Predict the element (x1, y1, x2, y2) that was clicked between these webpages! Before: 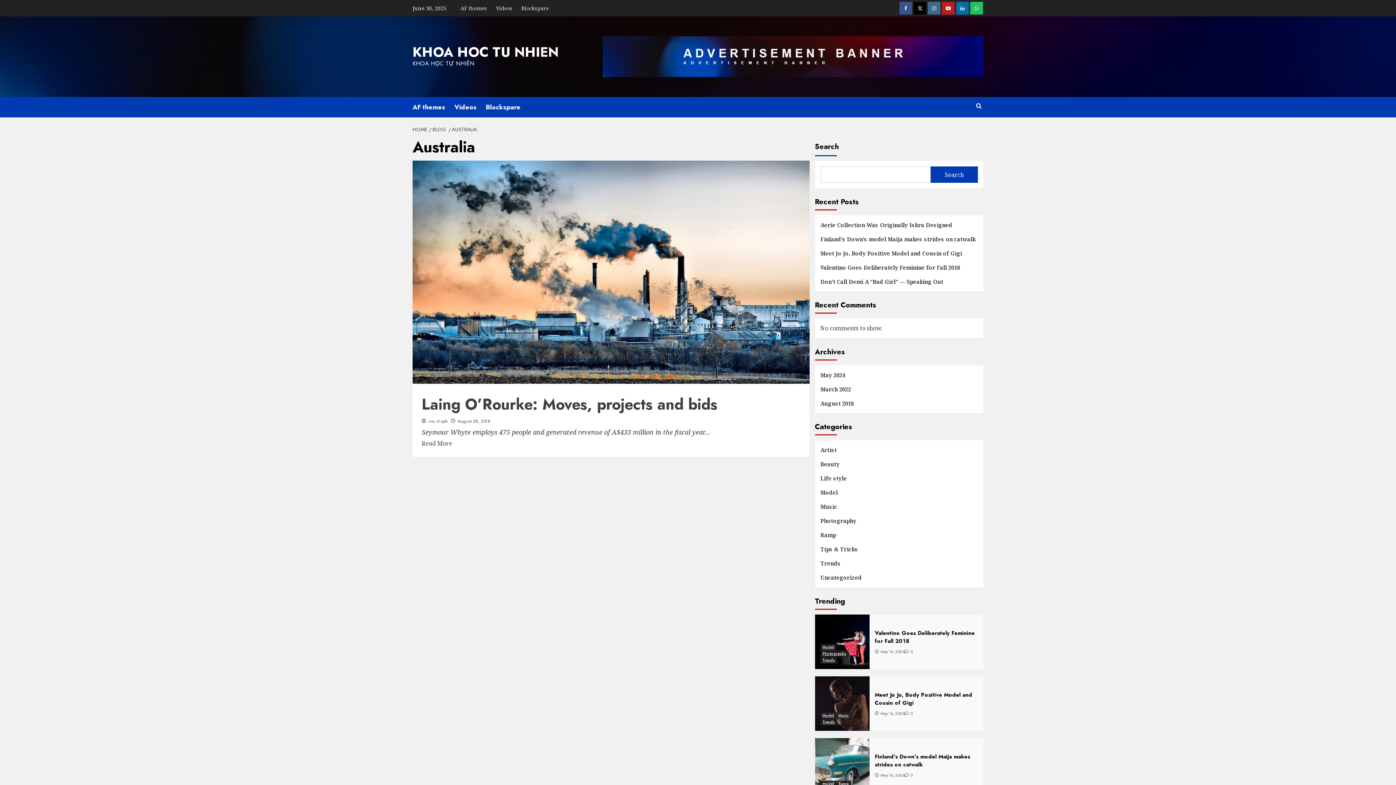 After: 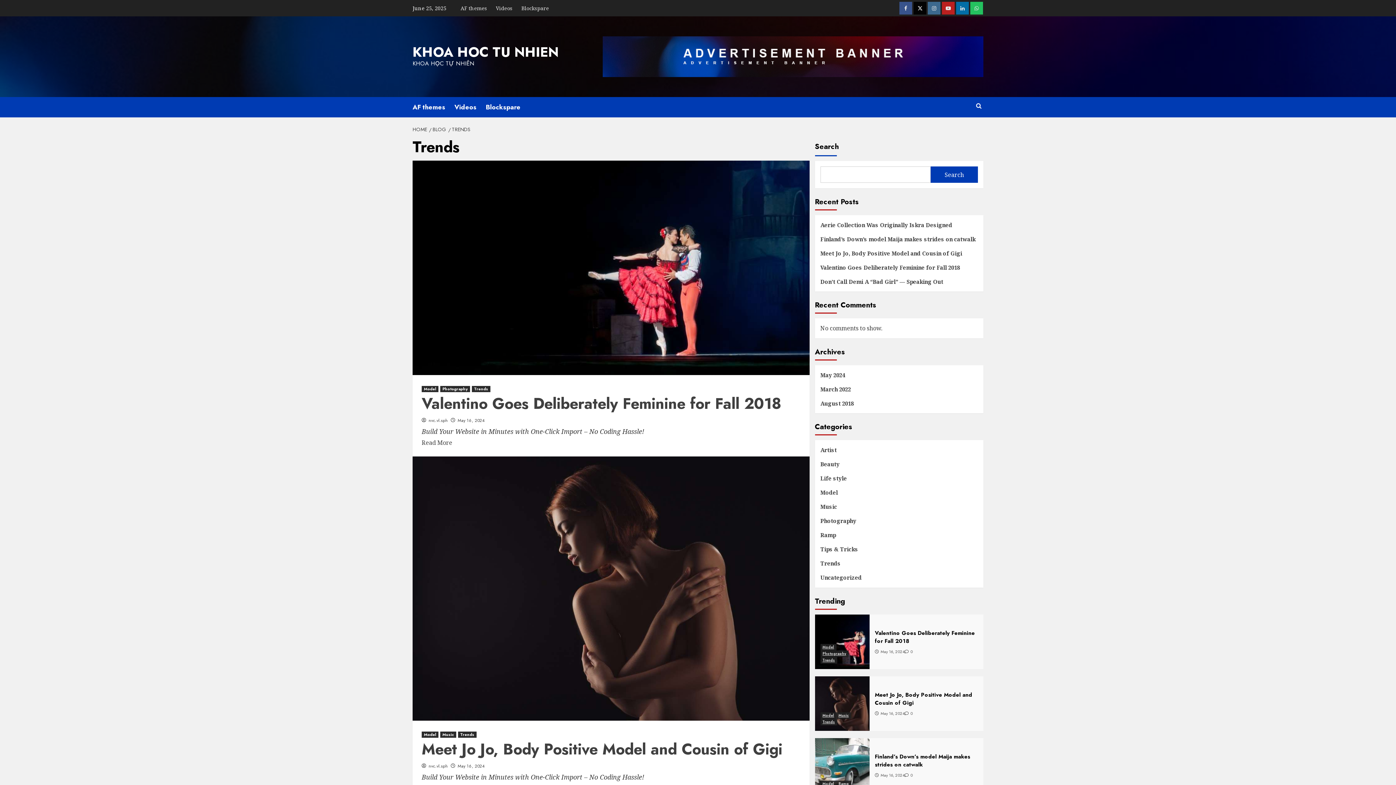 Action: label: Trends bbox: (820, 657, 837, 664)